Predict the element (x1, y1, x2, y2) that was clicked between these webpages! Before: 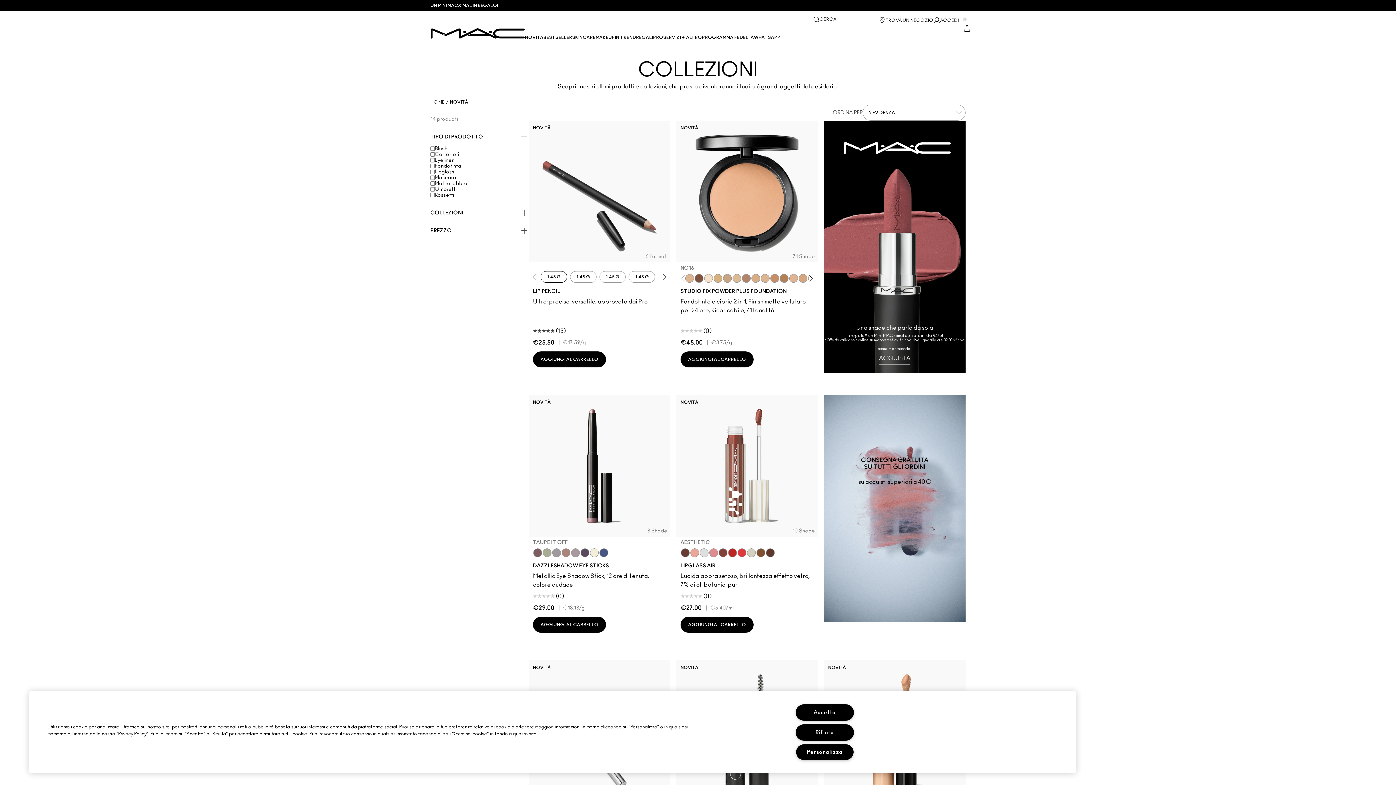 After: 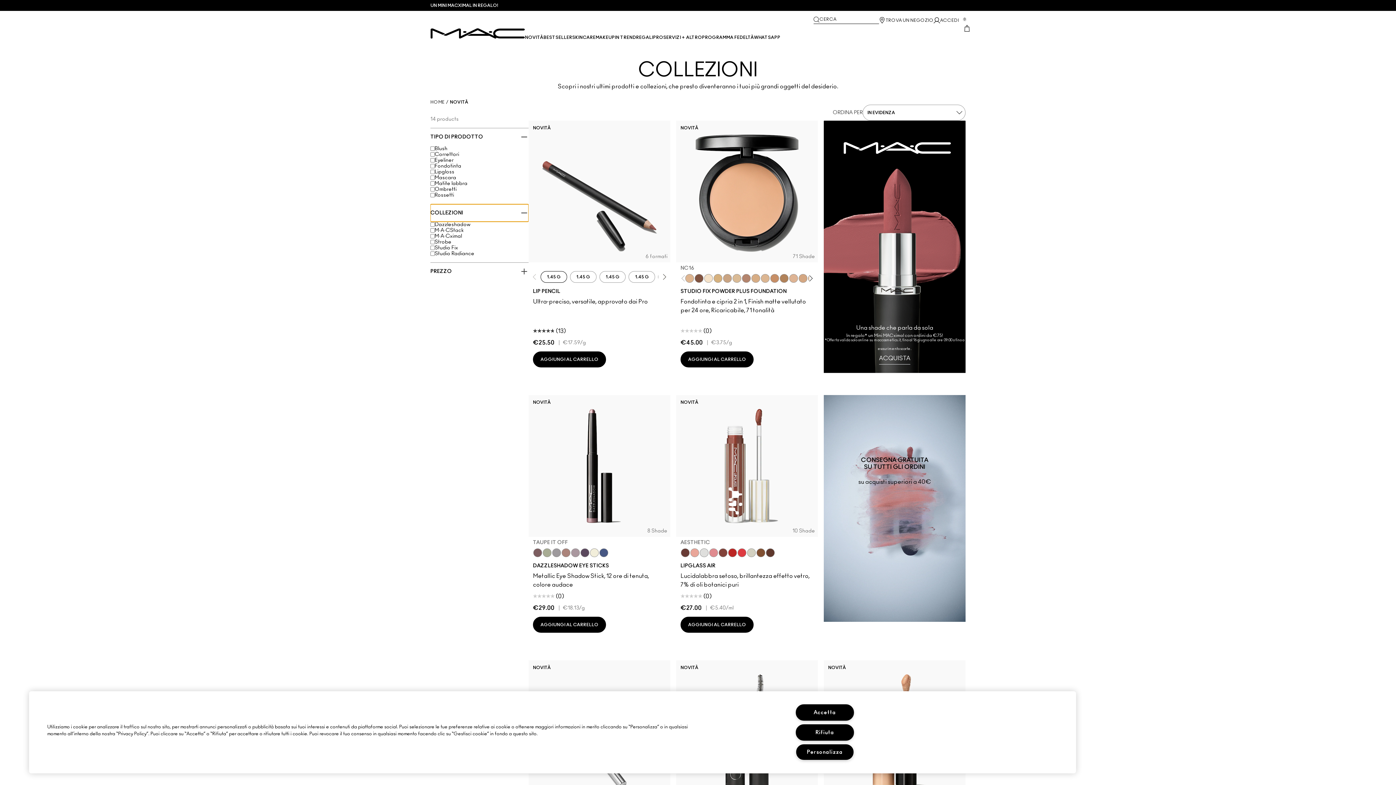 Action: bbox: (430, 204, 528, 221) label: COLLEZIONI